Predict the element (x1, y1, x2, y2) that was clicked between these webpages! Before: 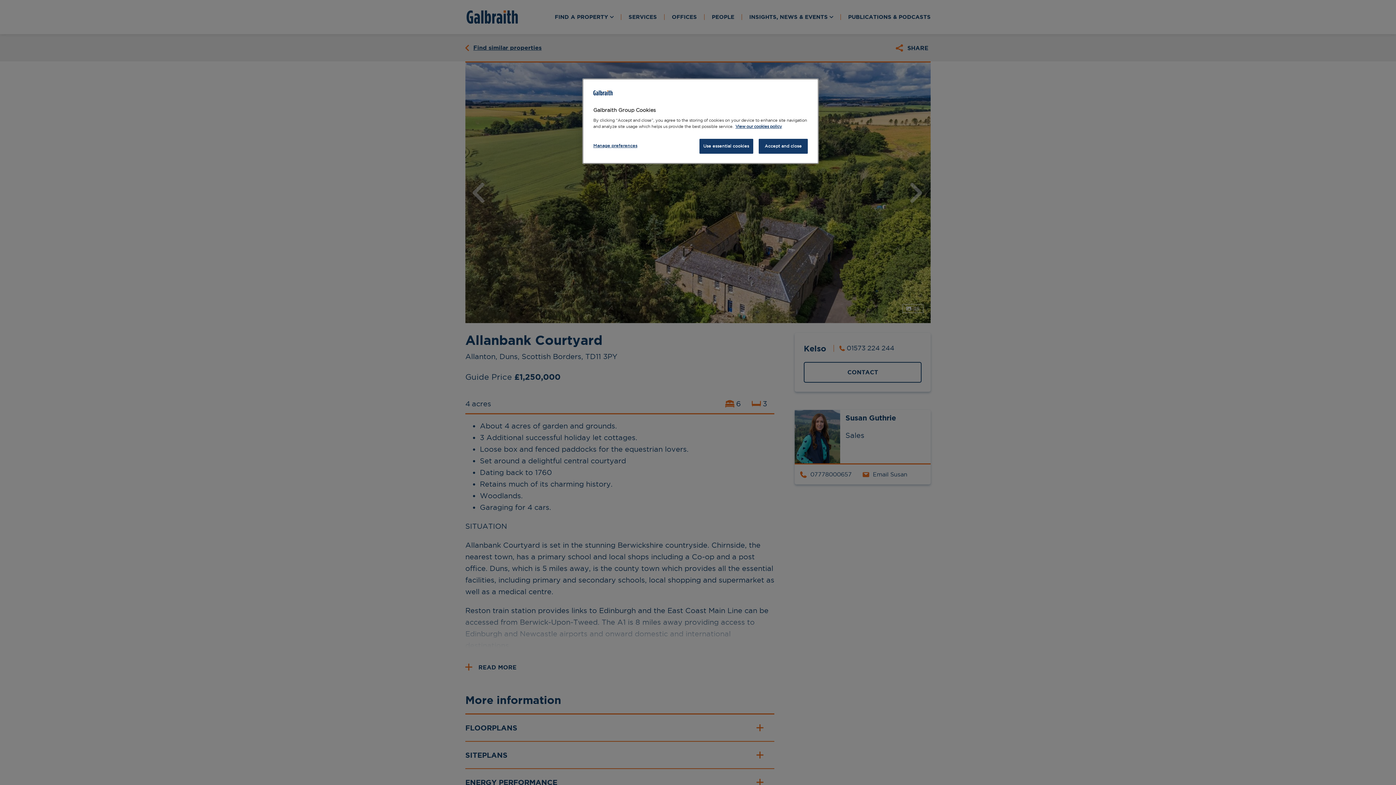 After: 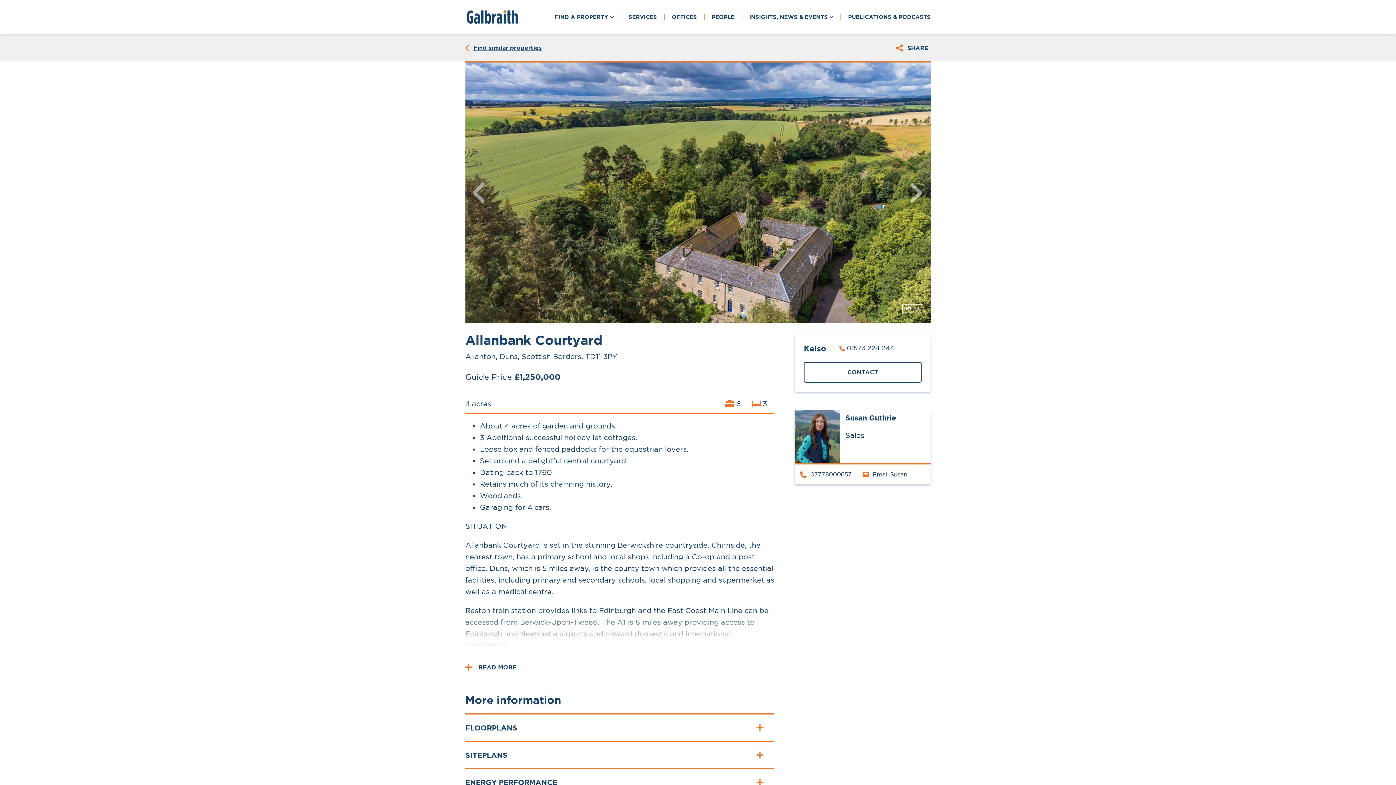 Action: label: Use essential cookies bbox: (699, 138, 753, 153)